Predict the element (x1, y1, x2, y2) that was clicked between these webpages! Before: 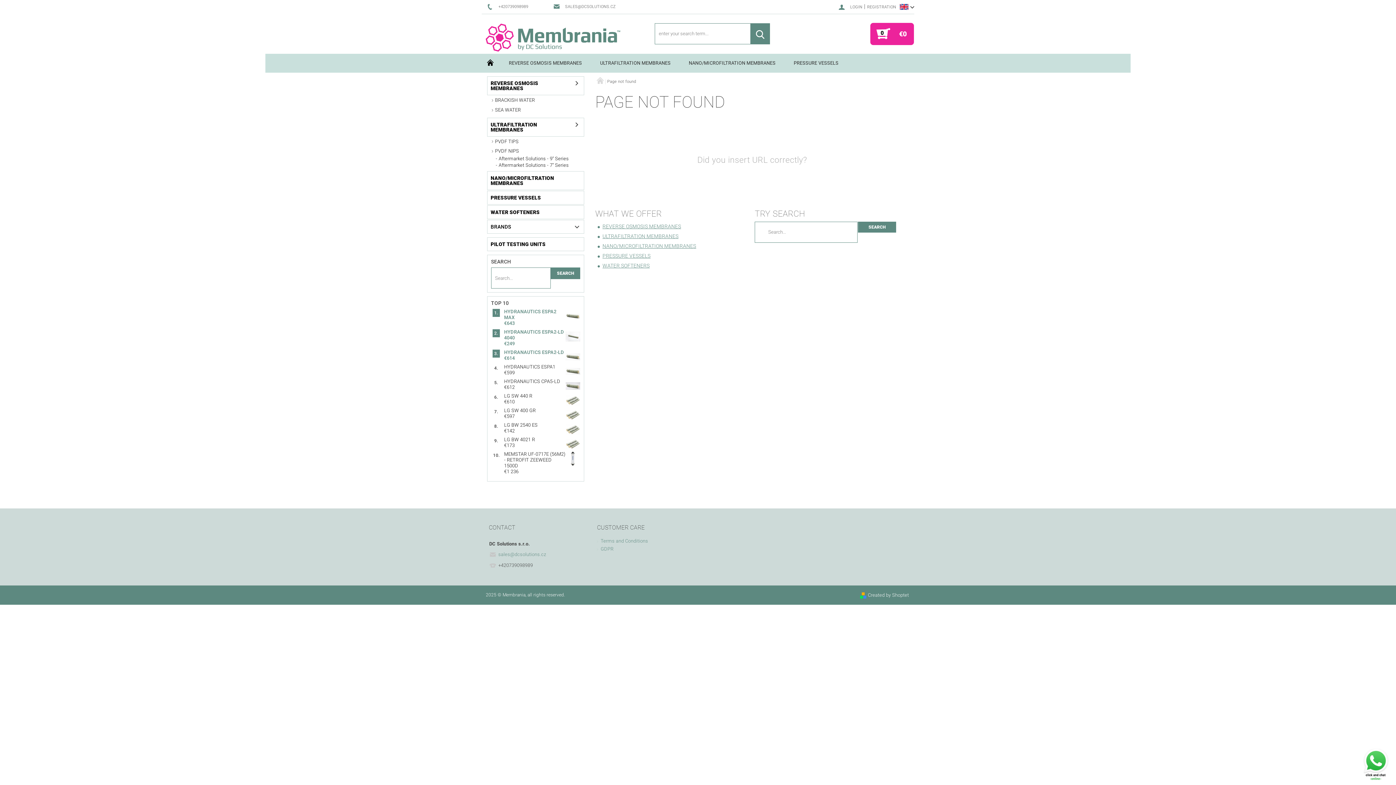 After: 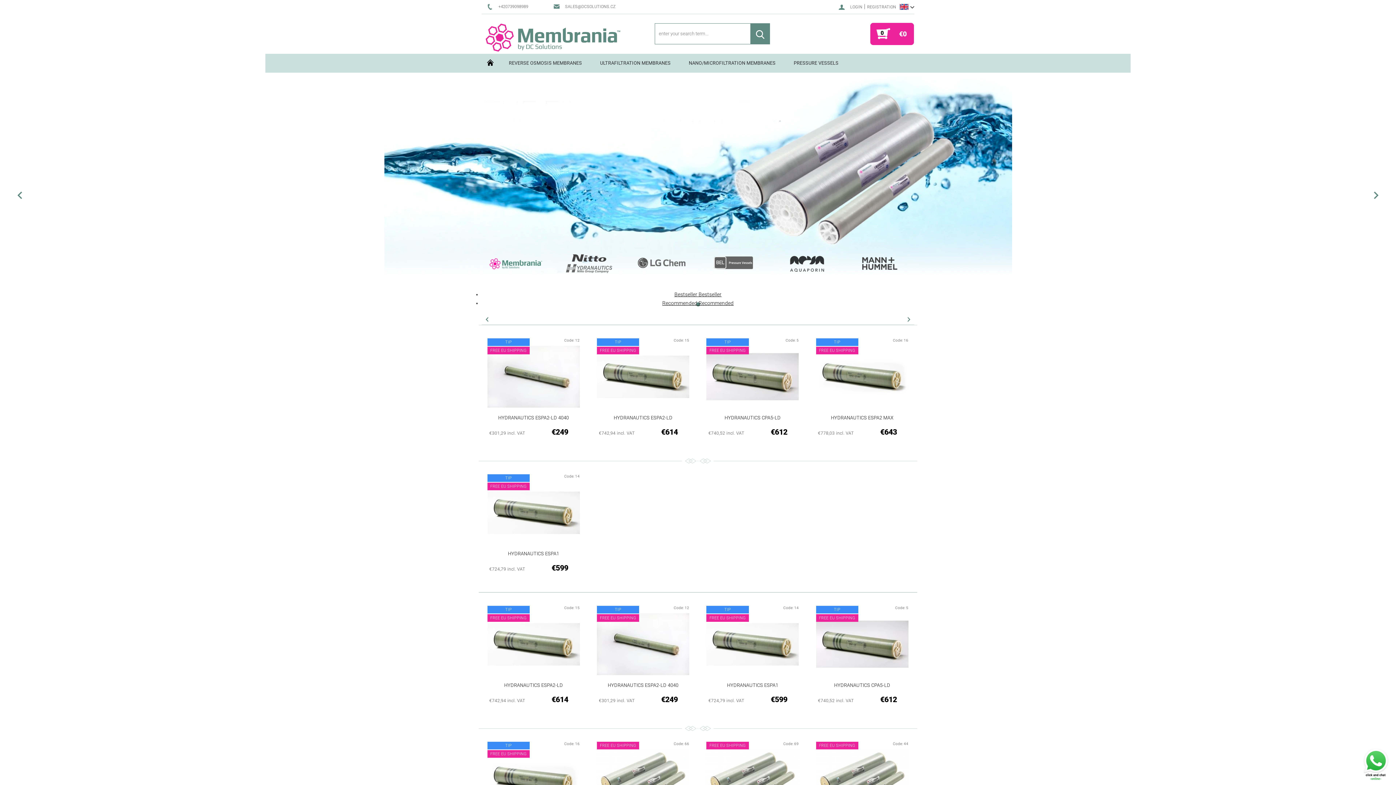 Action: label: HOMEPAGE bbox: (481, 53, 499, 72)